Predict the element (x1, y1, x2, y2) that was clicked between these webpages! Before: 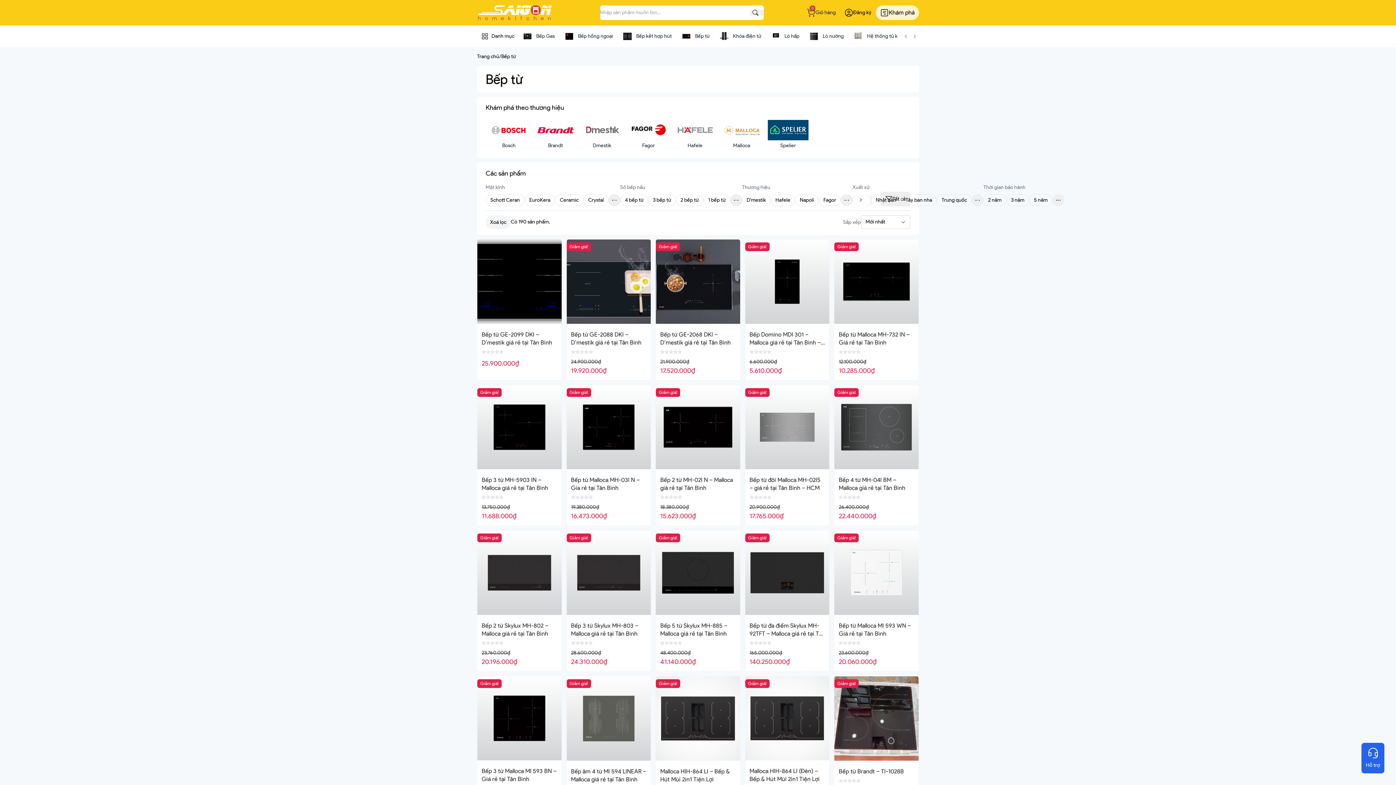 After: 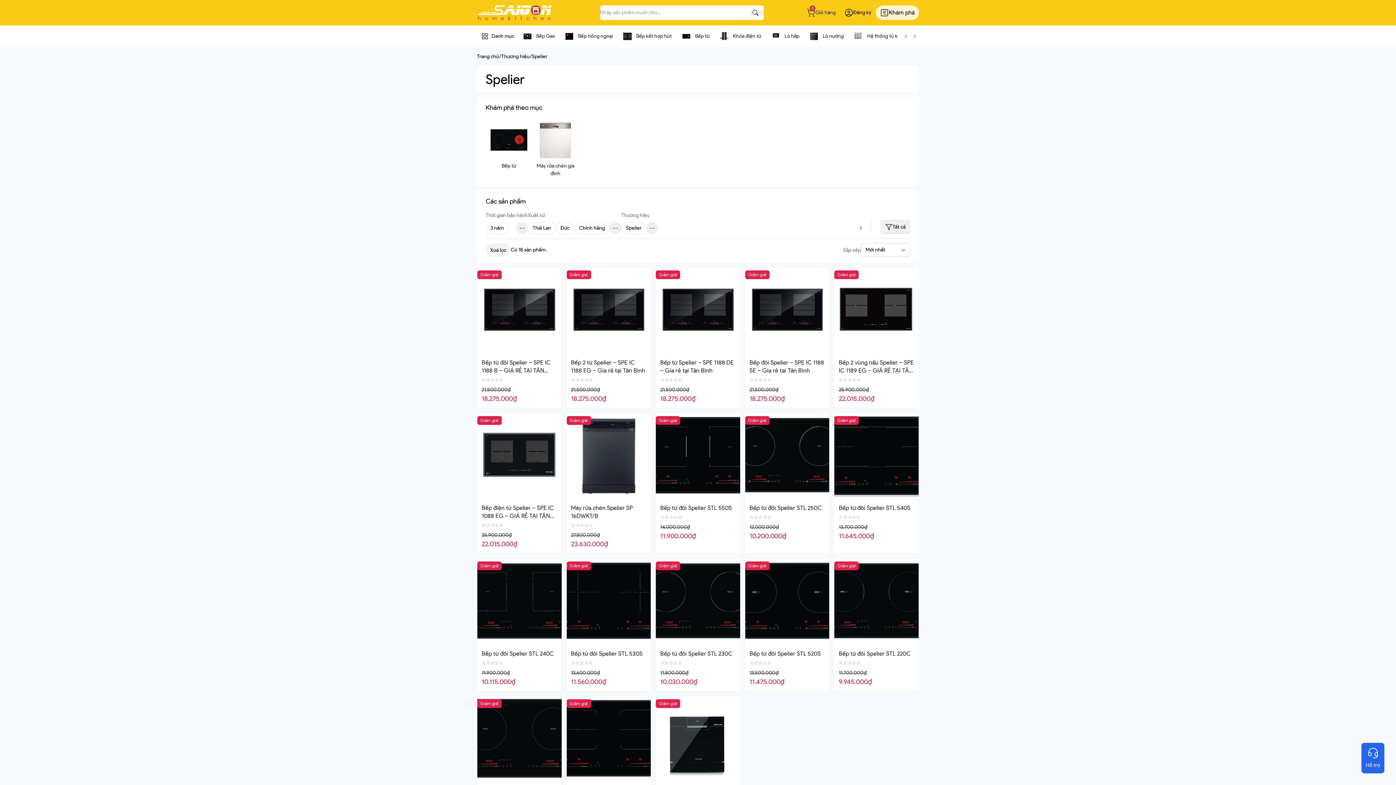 Action: bbox: (768, 120, 808, 149) label: Spelier